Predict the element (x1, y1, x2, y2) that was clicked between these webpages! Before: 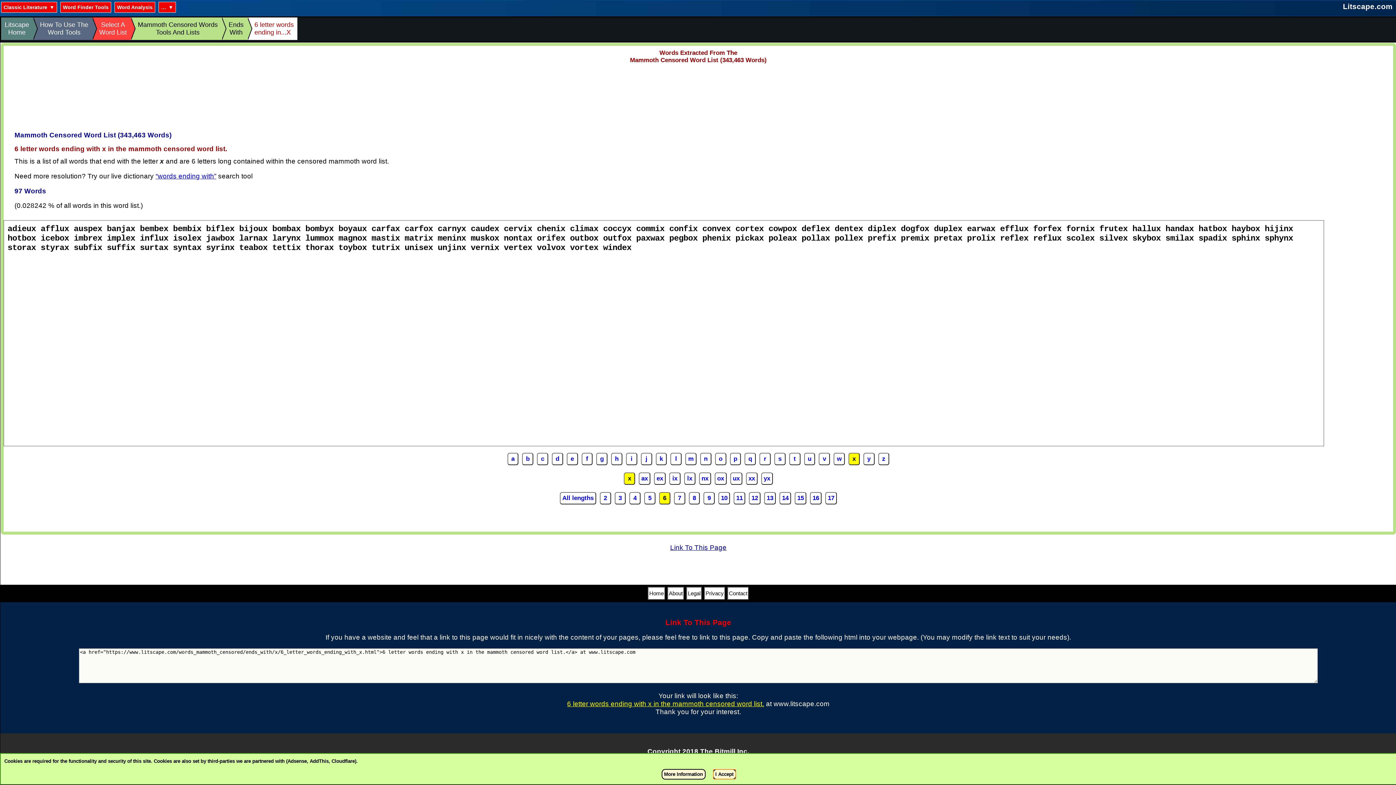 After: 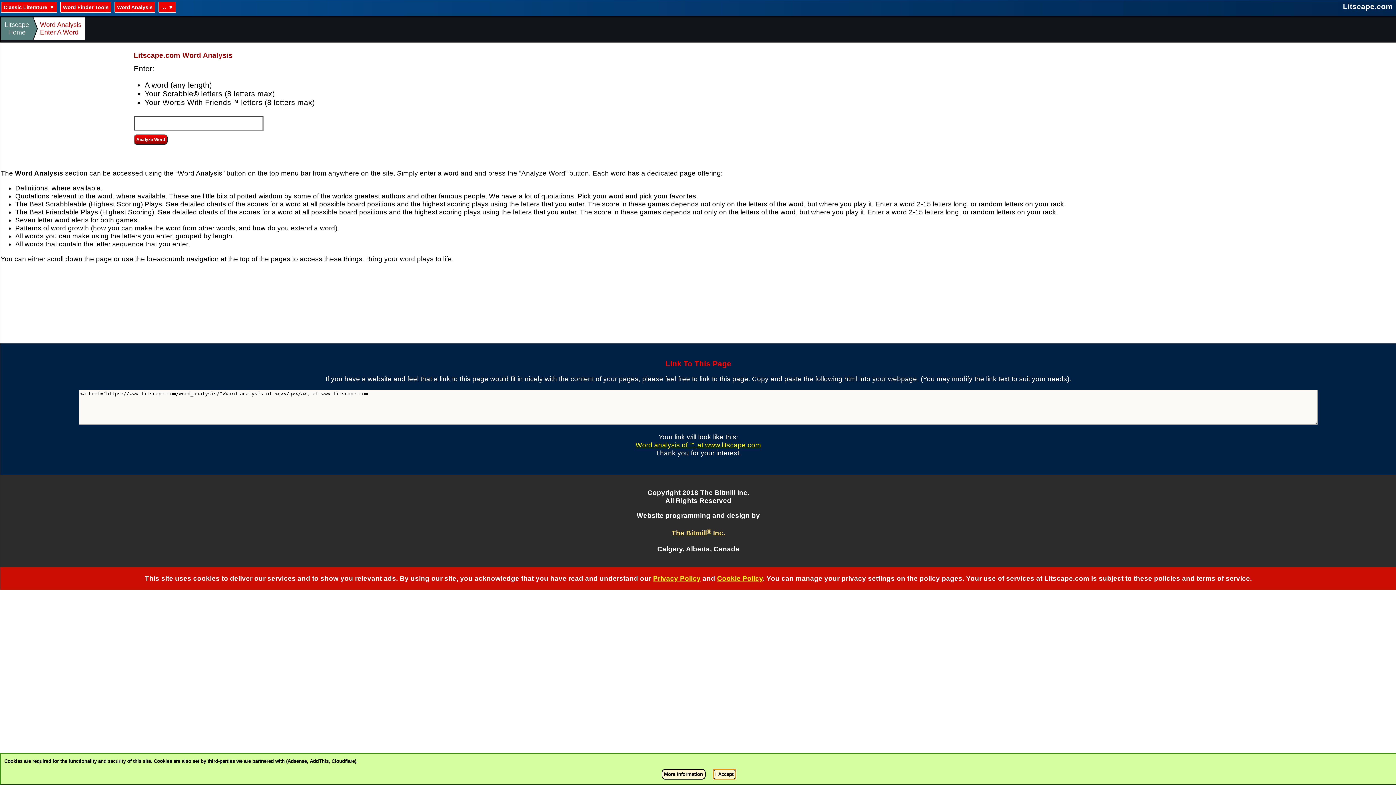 Action: label: Word Analysis bbox: (114, 1, 155, 12)